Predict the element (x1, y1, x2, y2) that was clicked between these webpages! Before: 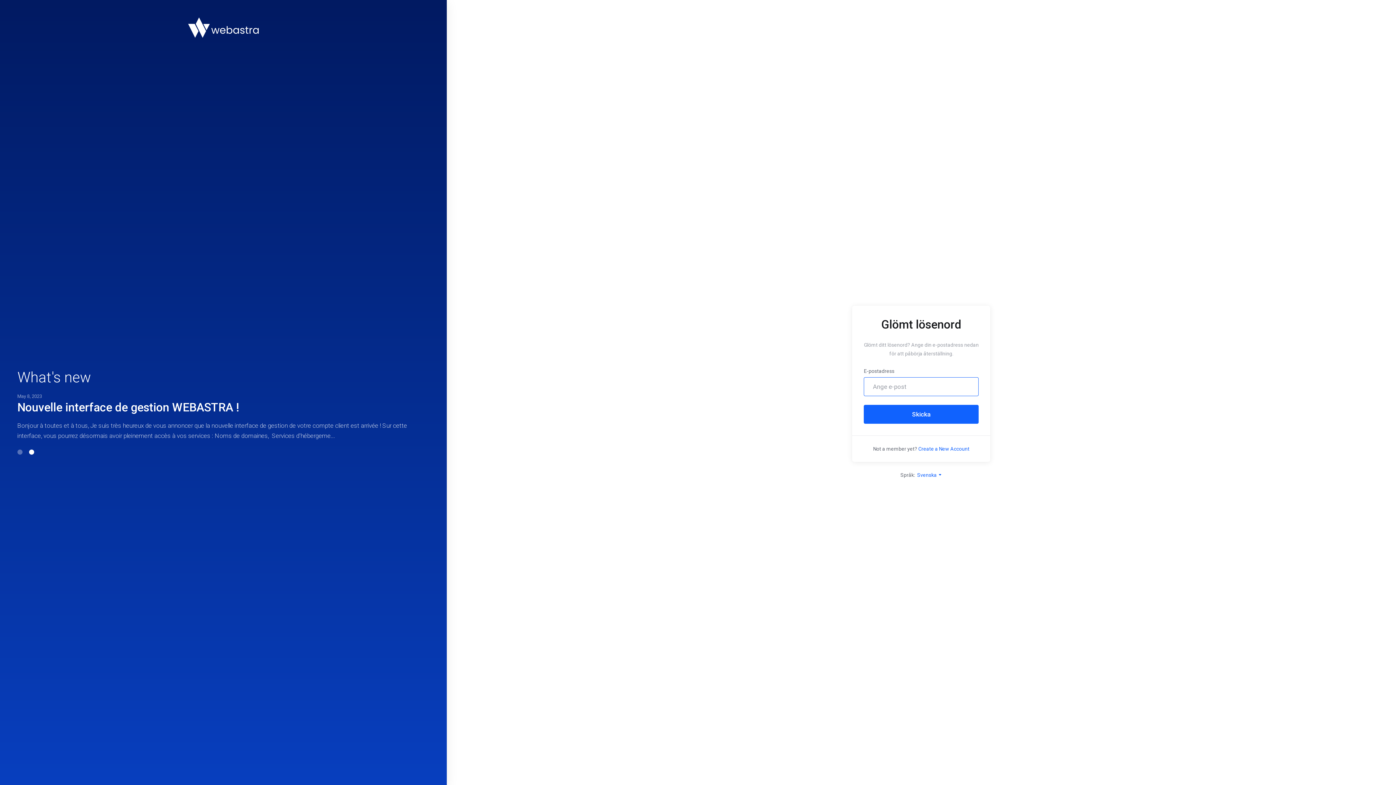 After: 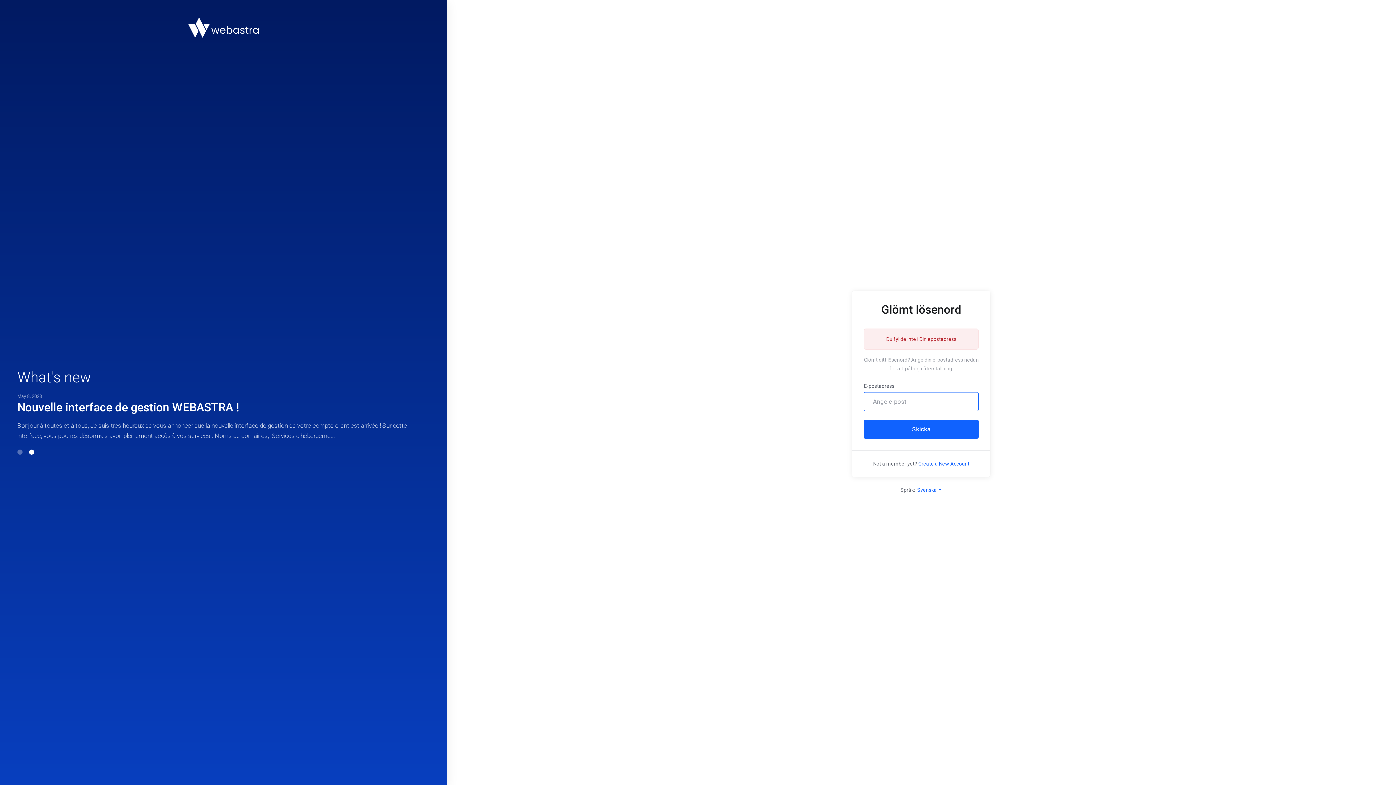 Action: label: Skicka bbox: (864, 405, 979, 424)